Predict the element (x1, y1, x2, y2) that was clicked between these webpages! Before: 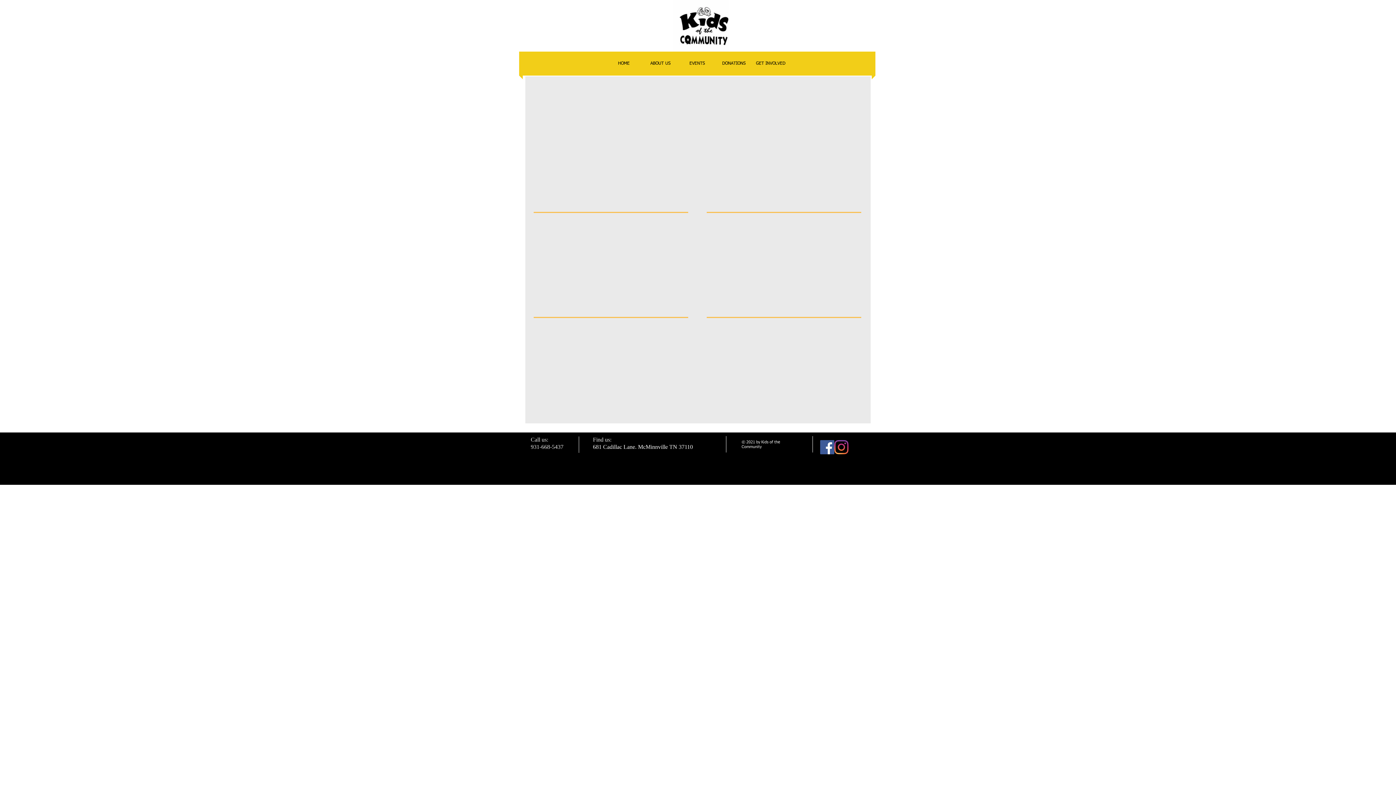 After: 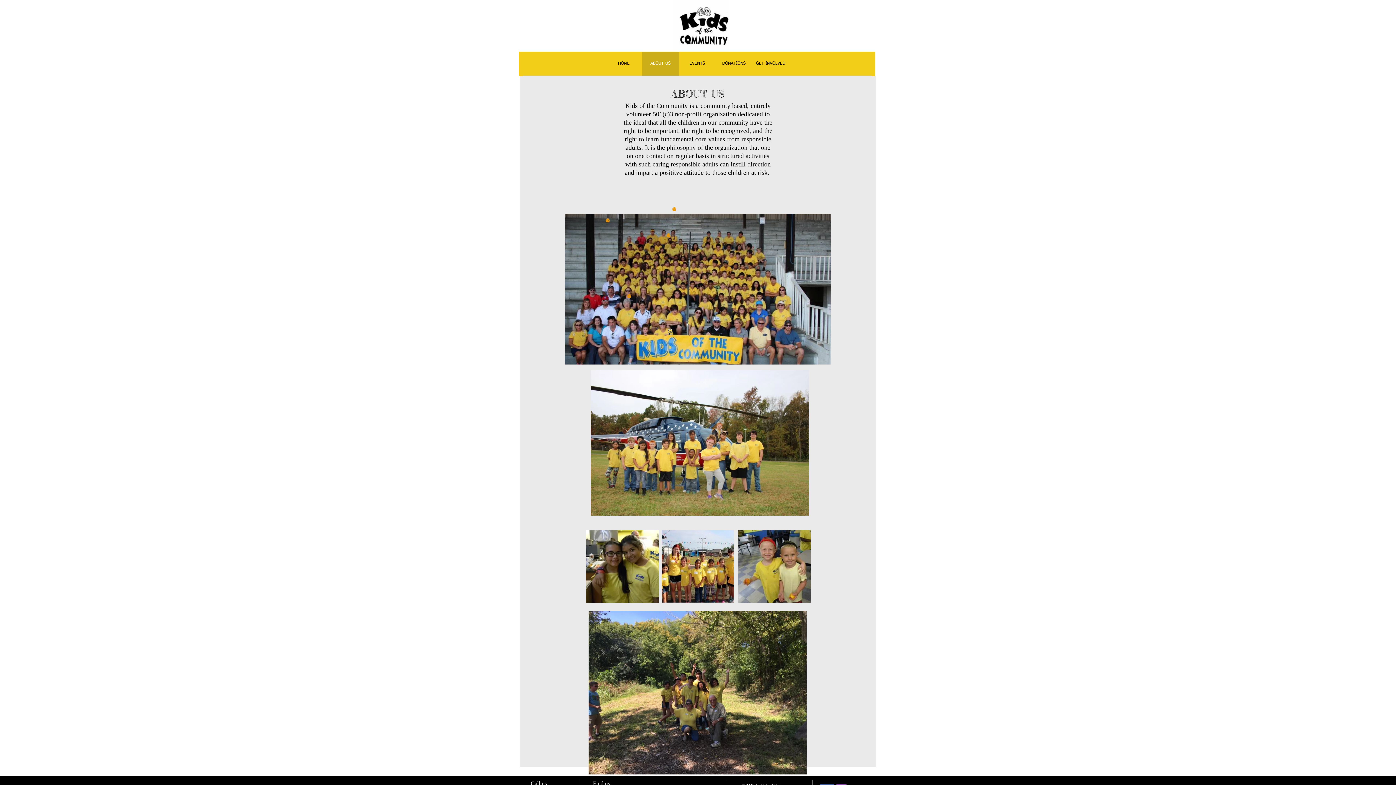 Action: label: ABOUT US bbox: (642, 51, 679, 75)